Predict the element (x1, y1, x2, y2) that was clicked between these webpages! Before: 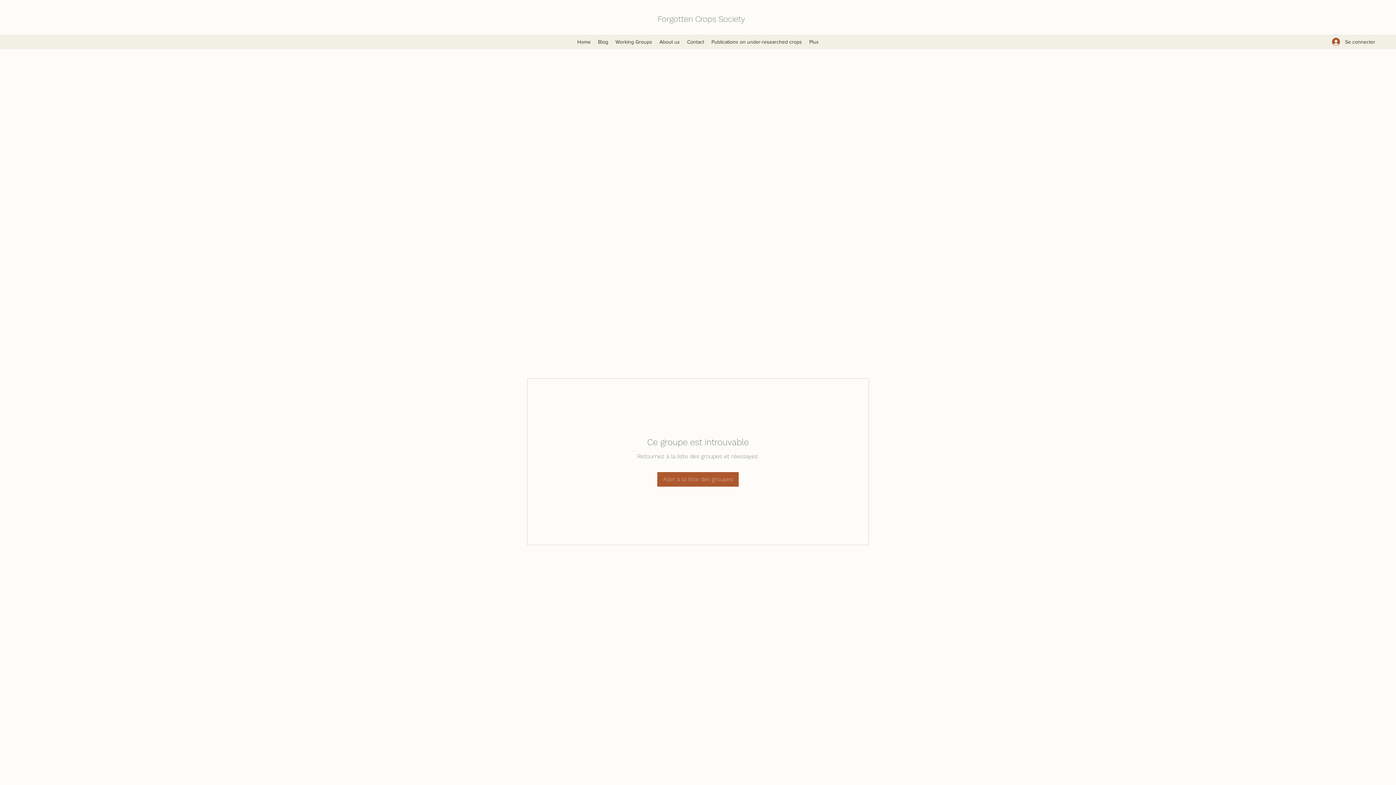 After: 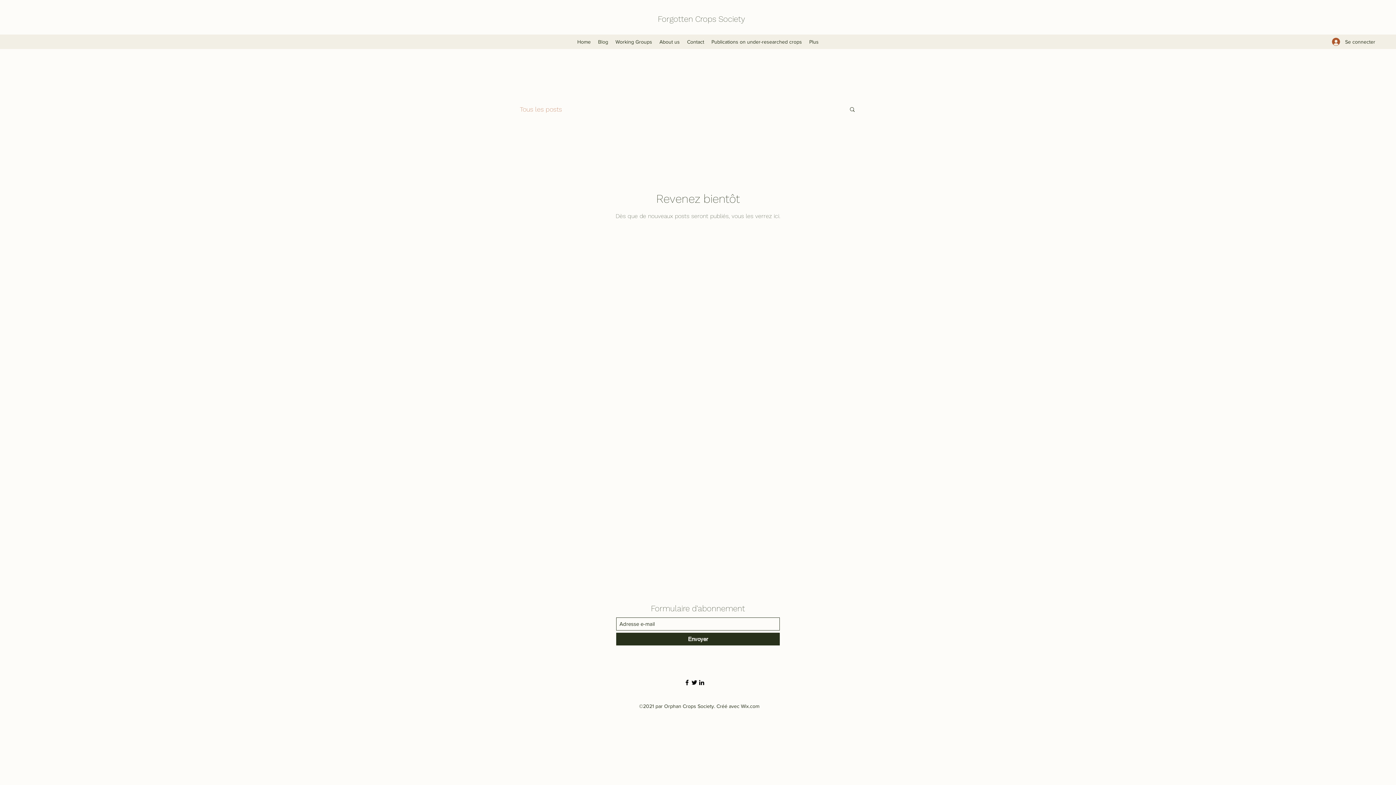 Action: bbox: (594, 36, 612, 47) label: Blog